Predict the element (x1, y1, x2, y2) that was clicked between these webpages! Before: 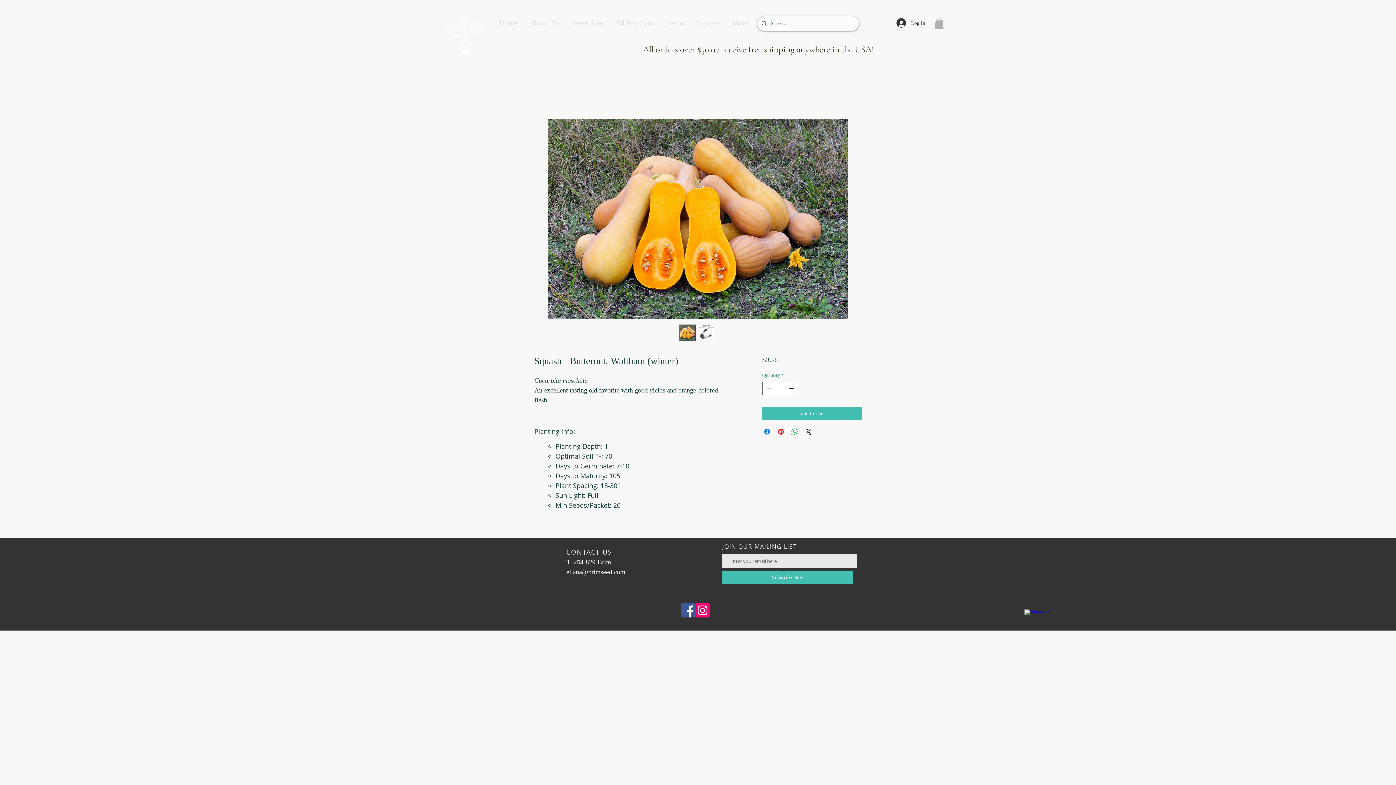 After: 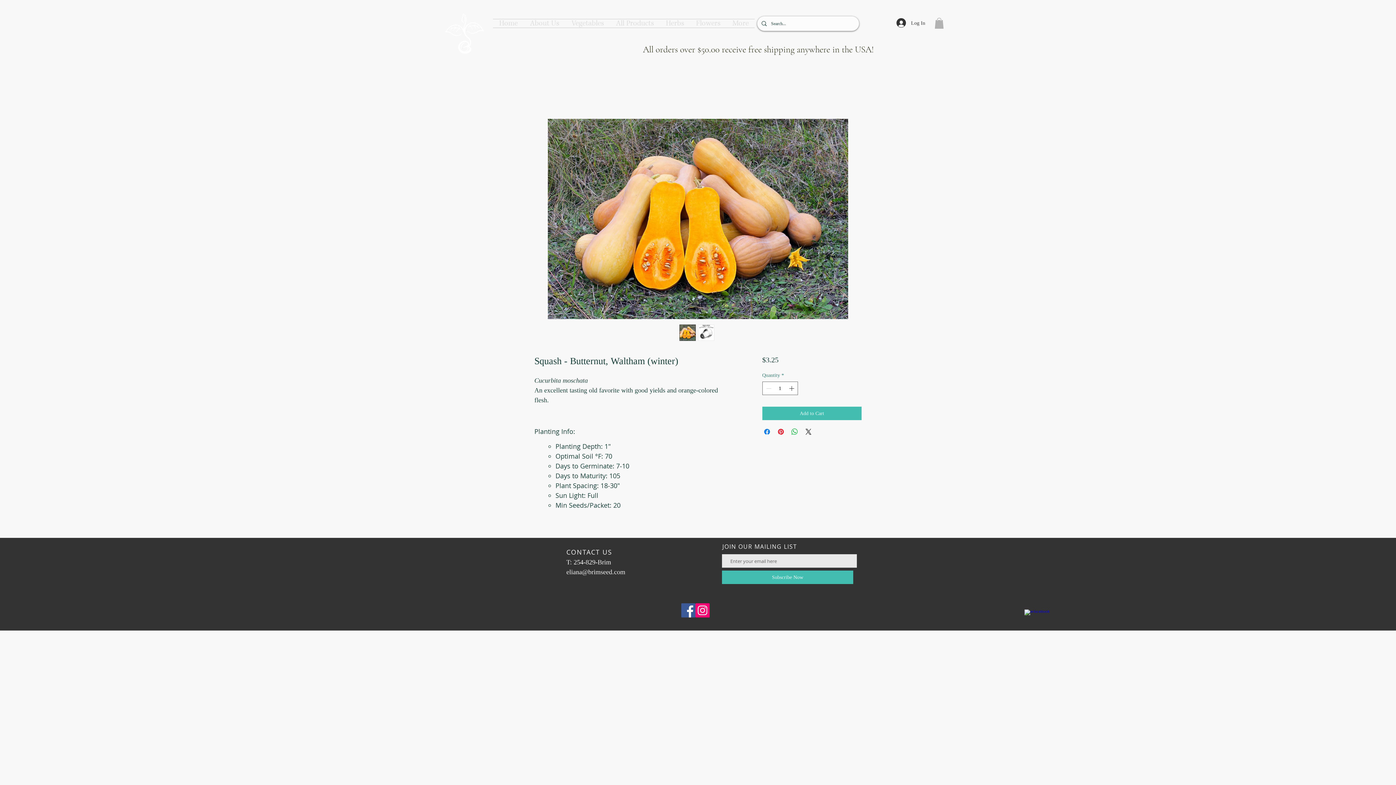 Action: bbox: (934, 17, 944, 28)